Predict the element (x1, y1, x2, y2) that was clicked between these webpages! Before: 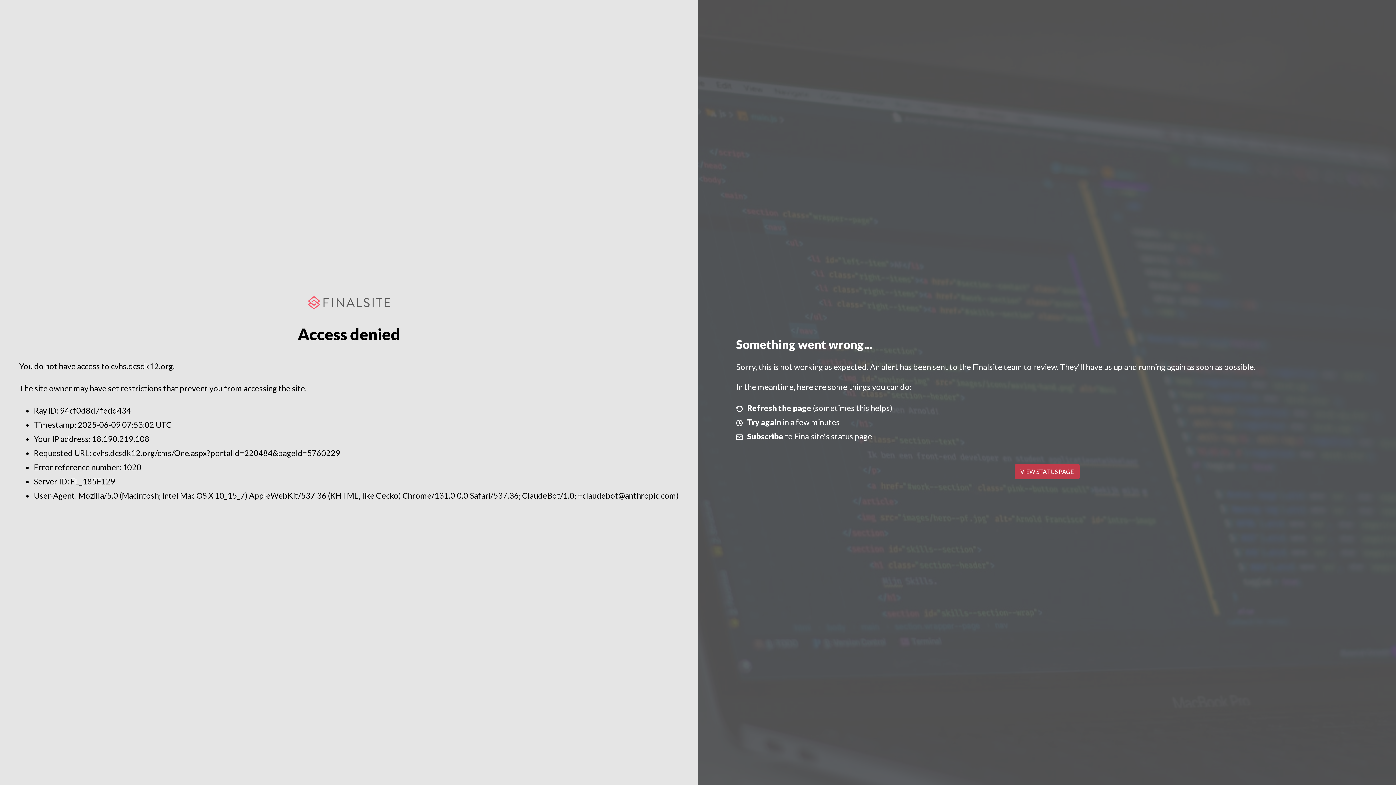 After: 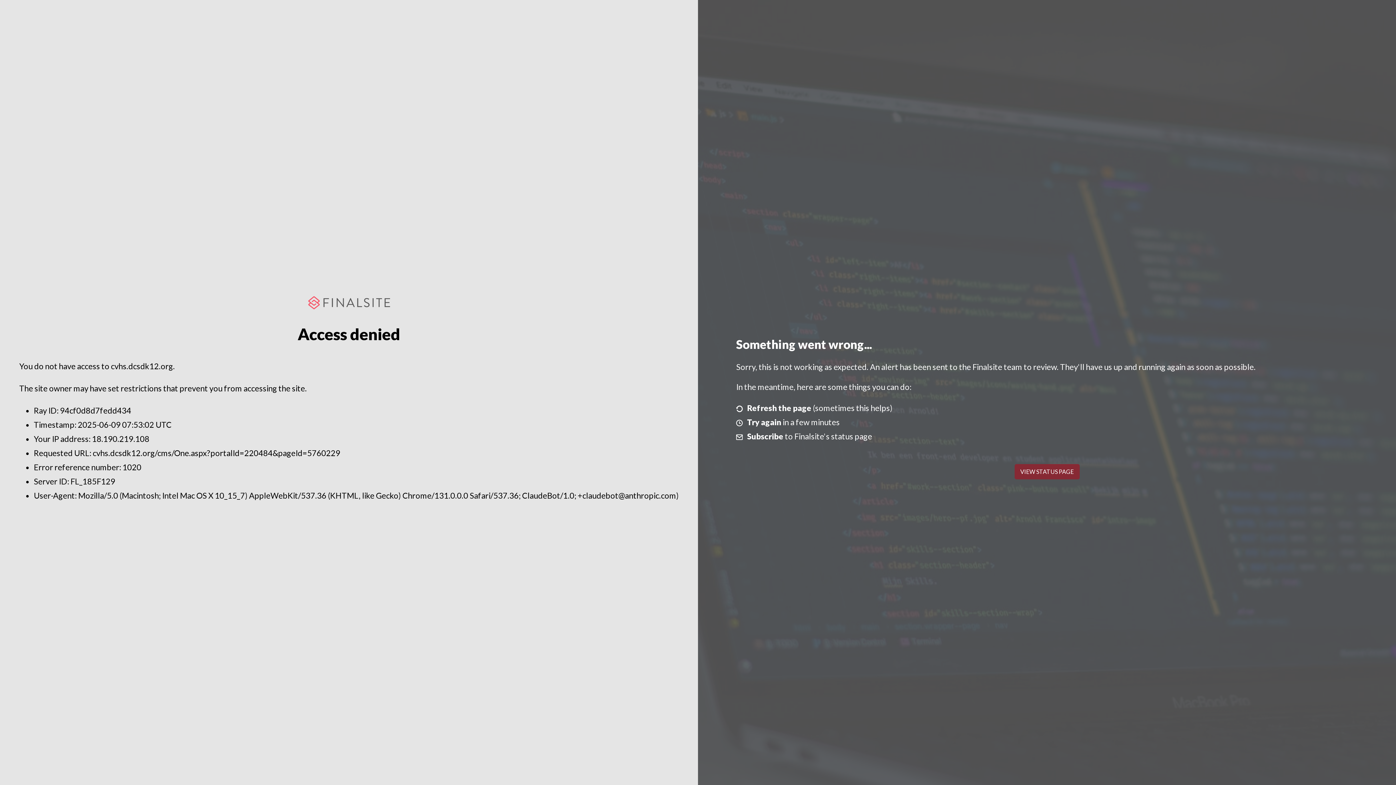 Action: bbox: (1014, 464, 1079, 479) label: VIEW STATUS PAGE